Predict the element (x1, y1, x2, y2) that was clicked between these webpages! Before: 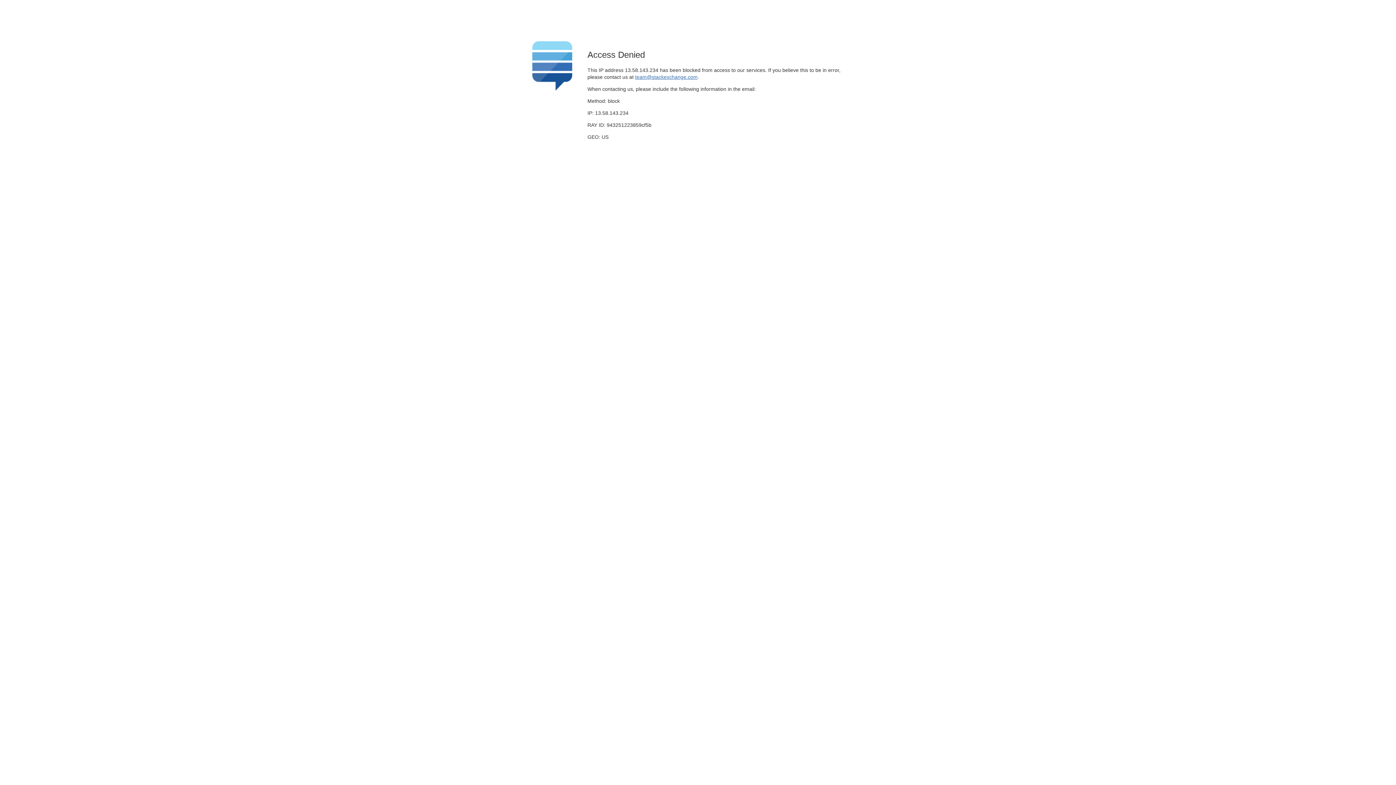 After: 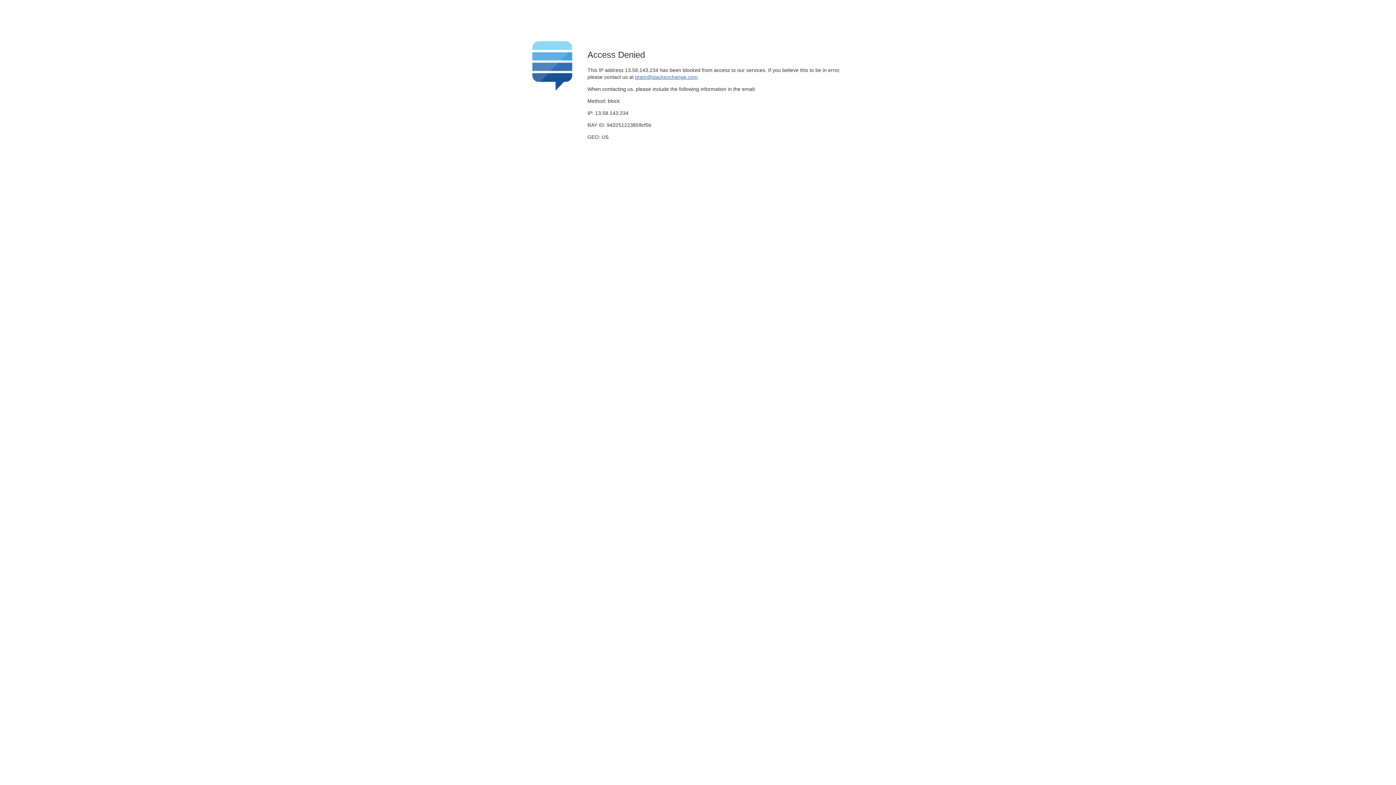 Action: bbox: (635, 74, 697, 79) label: team@stackexchange.com